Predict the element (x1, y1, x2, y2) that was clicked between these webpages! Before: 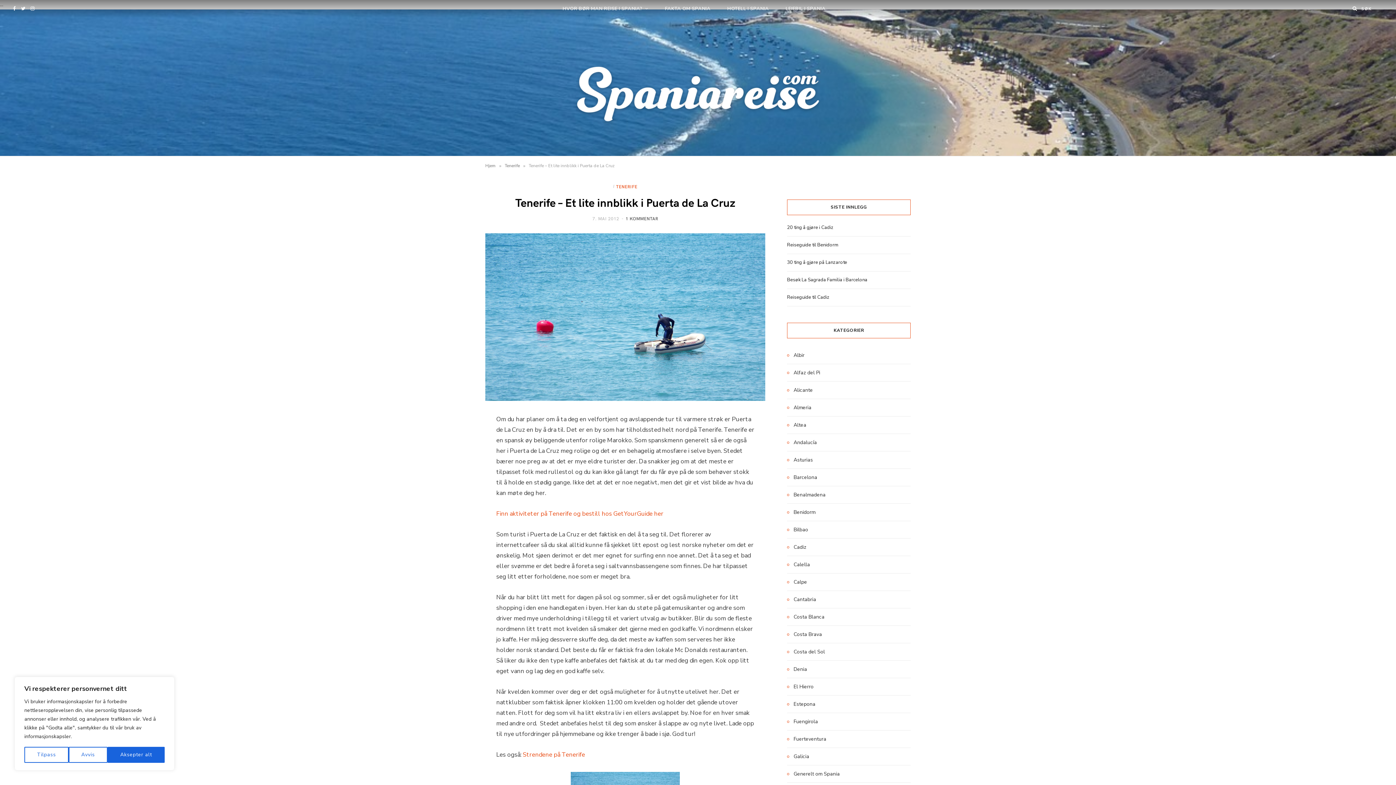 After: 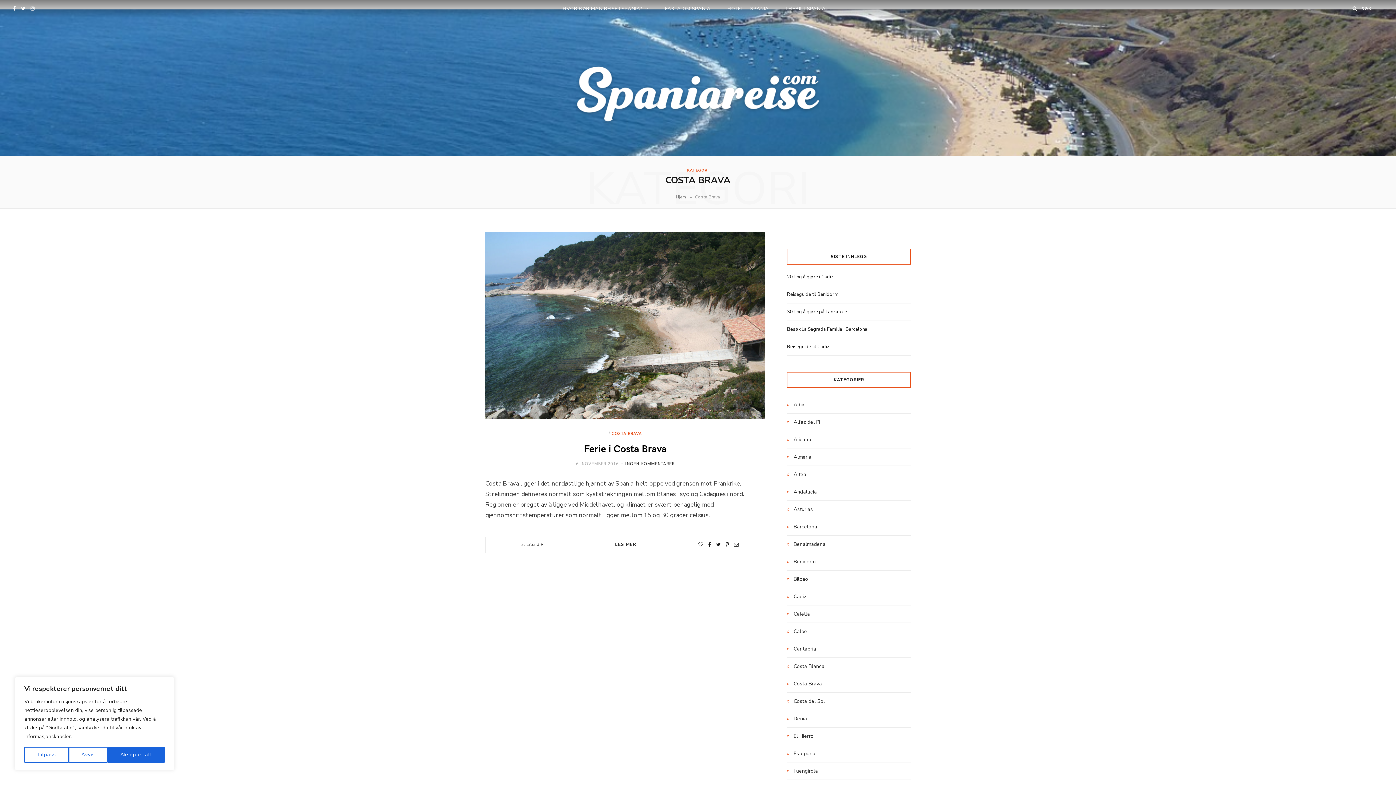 Action: bbox: (787, 630, 822, 638) label: Costa Brava